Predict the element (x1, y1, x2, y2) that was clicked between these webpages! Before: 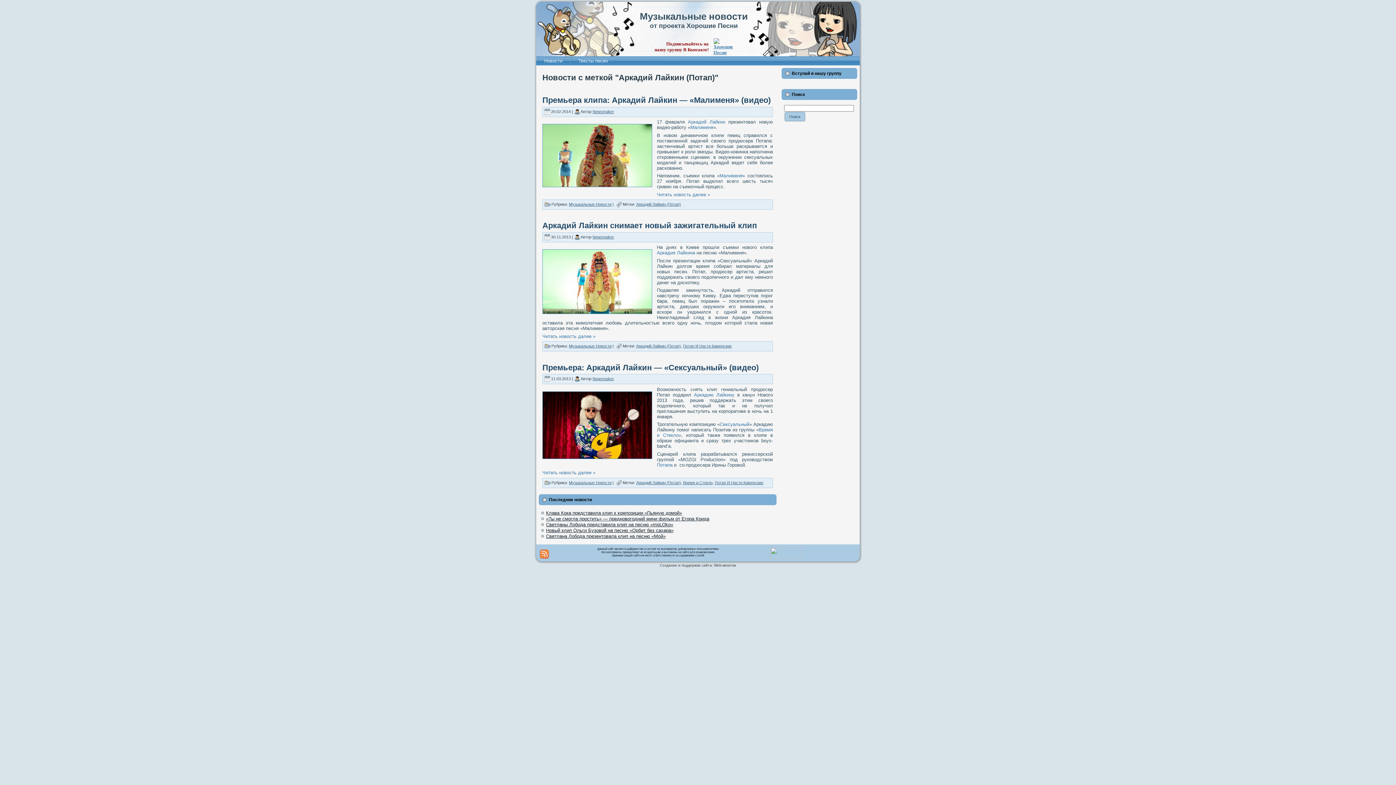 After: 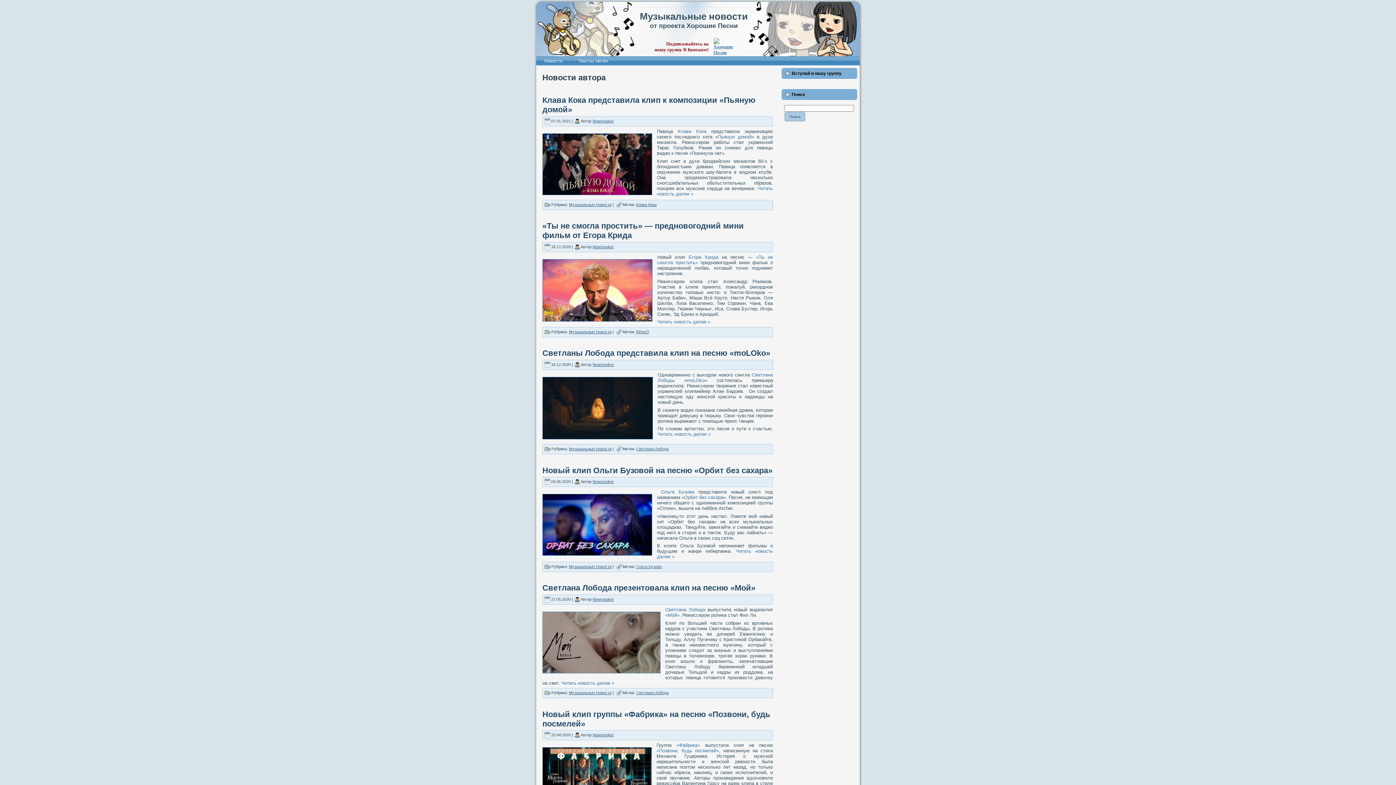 Action: bbox: (592, 234, 614, 239) label: Newsmaker